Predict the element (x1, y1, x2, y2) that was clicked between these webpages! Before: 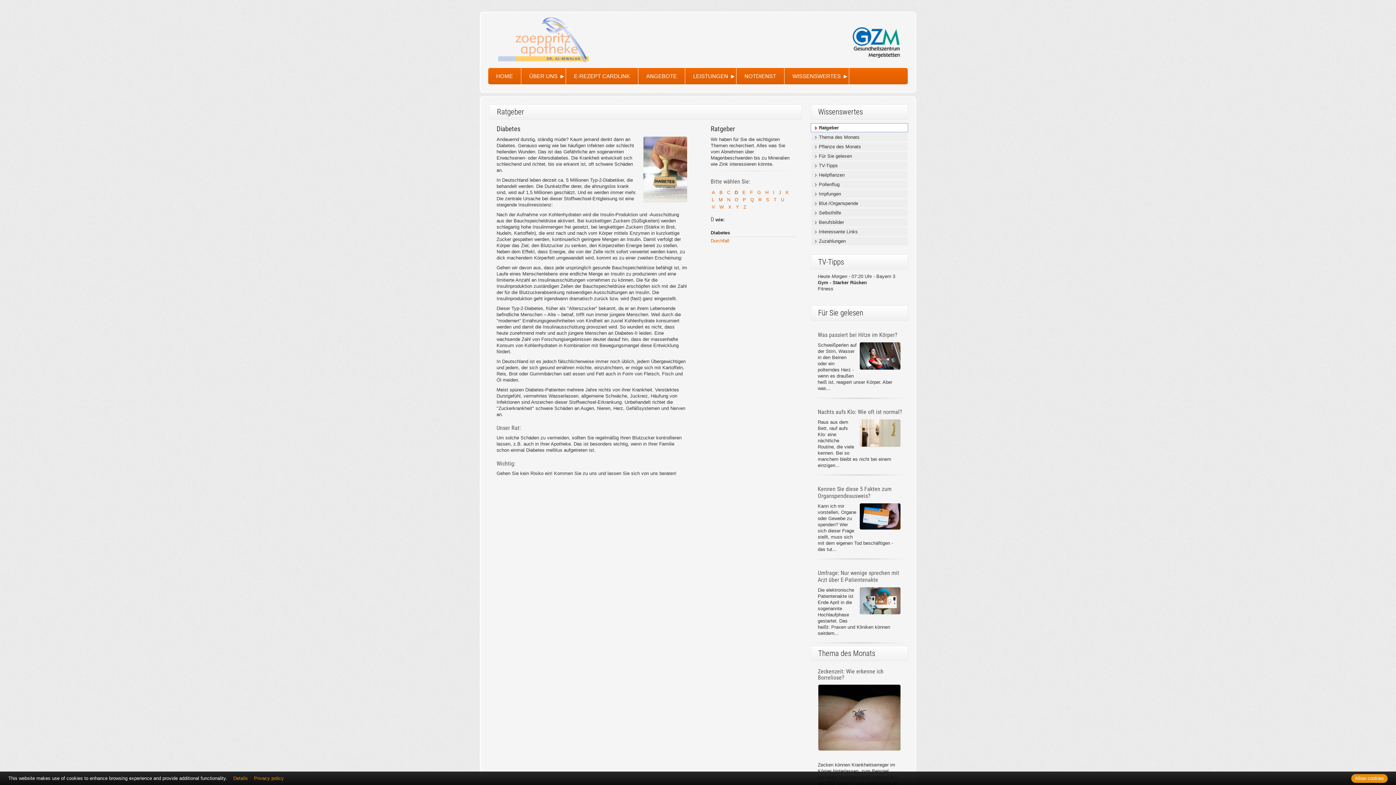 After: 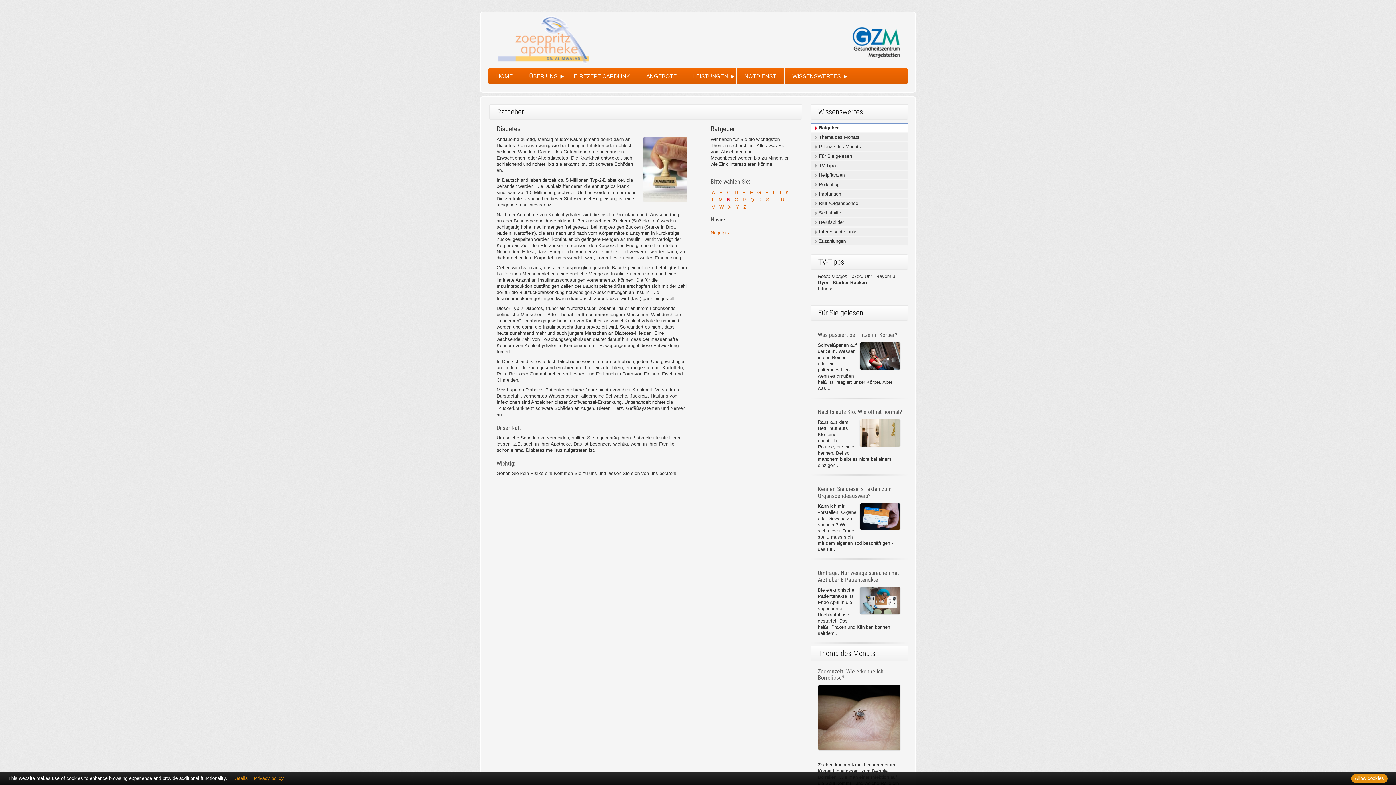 Action: bbox: (727, 197, 730, 202) label: N